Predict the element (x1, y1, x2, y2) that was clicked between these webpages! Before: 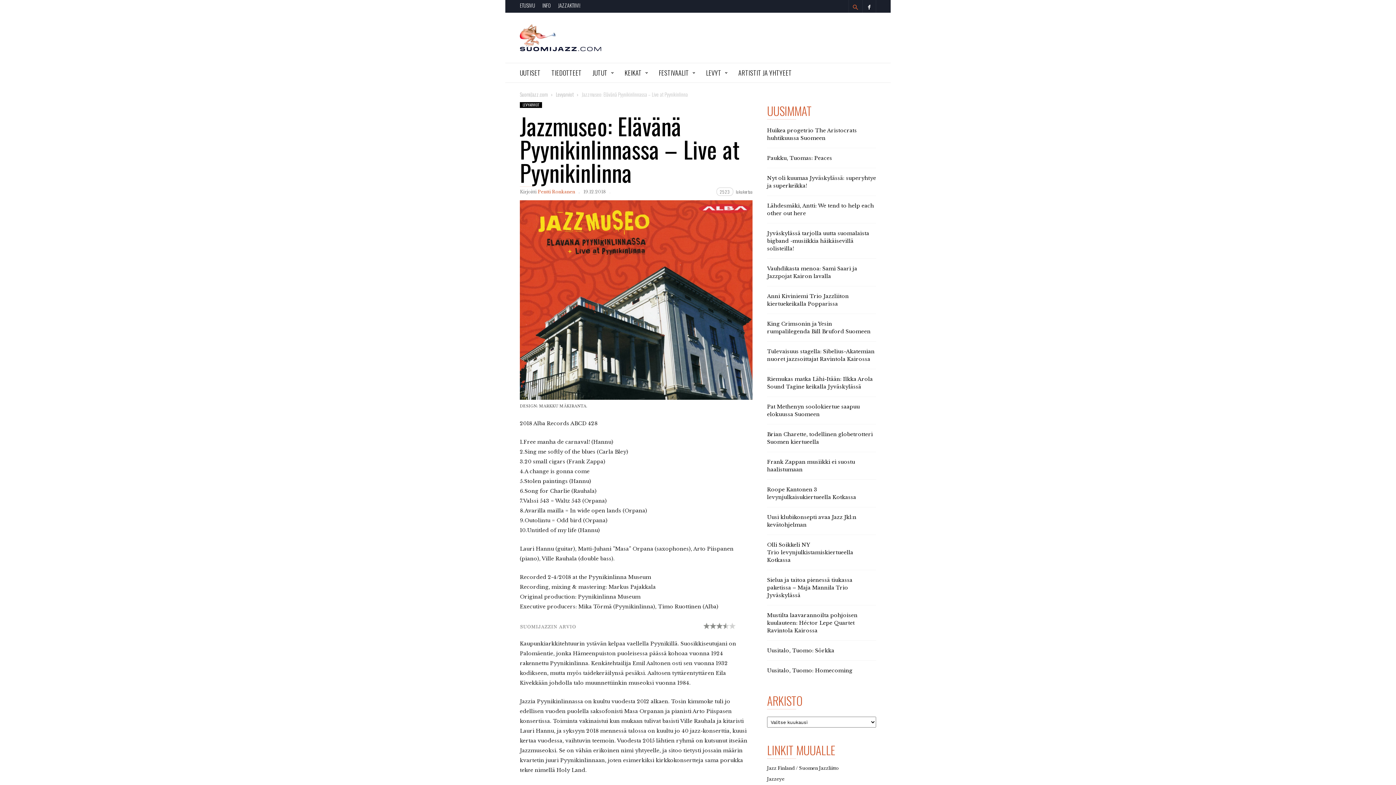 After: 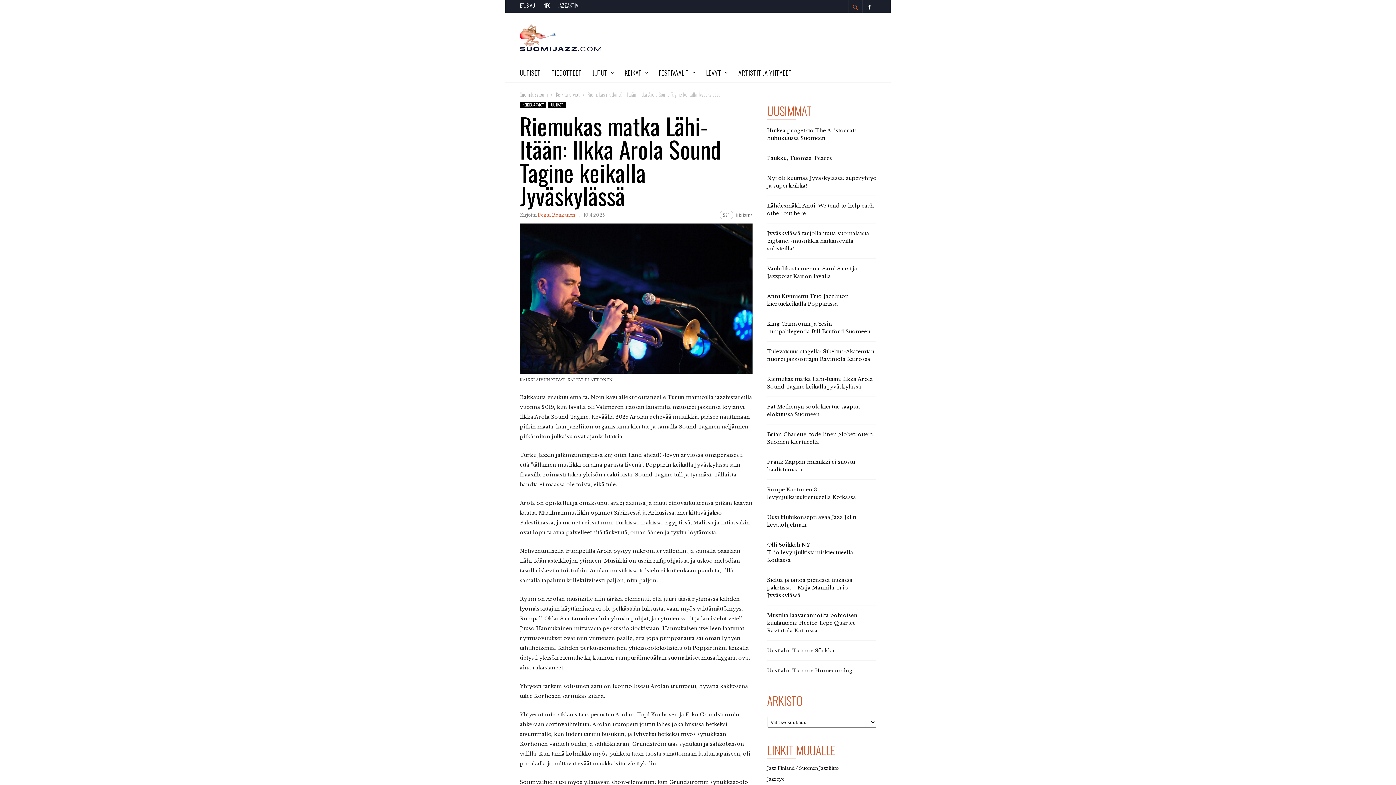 Action: bbox: (767, 372, 876, 394) label: Riemukas matka Lähi-Itään: Ilkka Arola Sound Tagine keikalla Jyväskylässä